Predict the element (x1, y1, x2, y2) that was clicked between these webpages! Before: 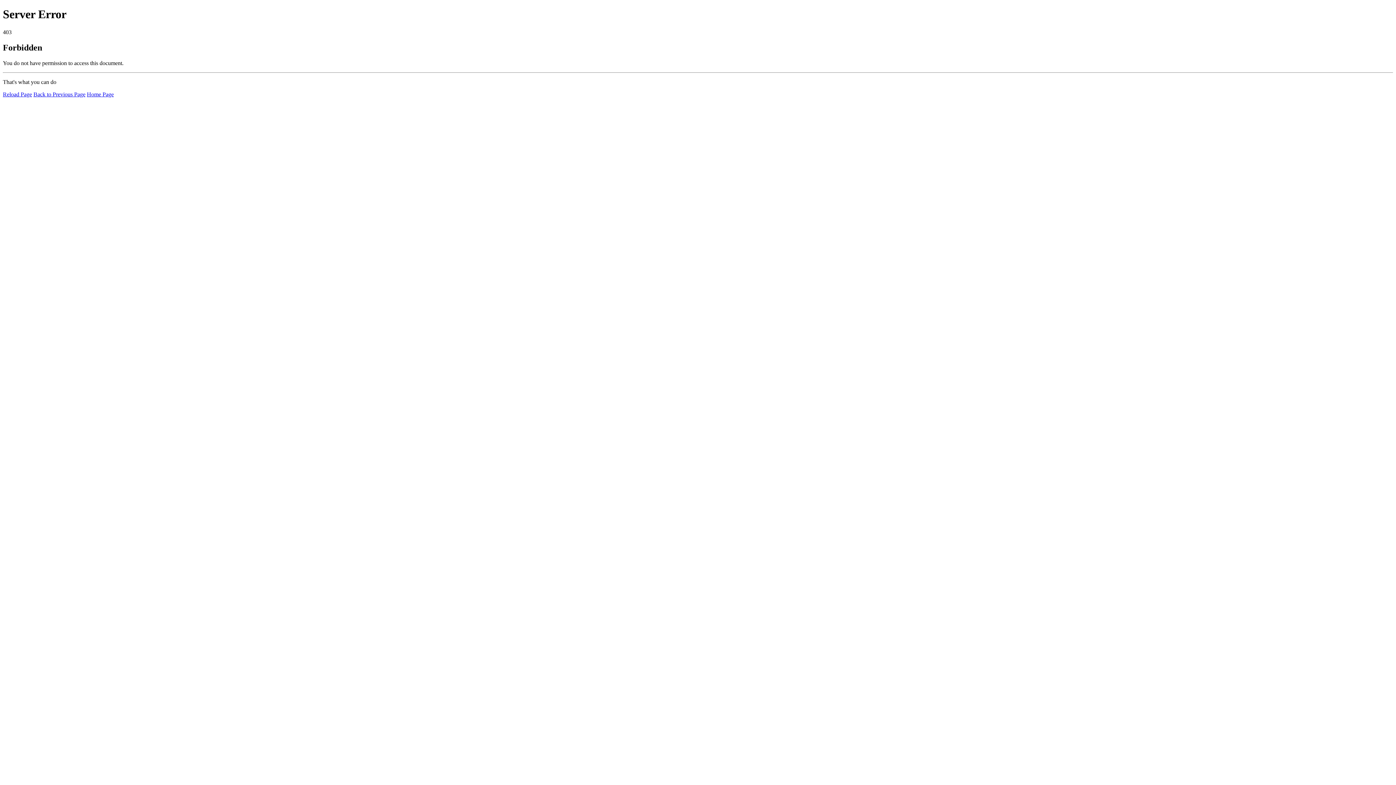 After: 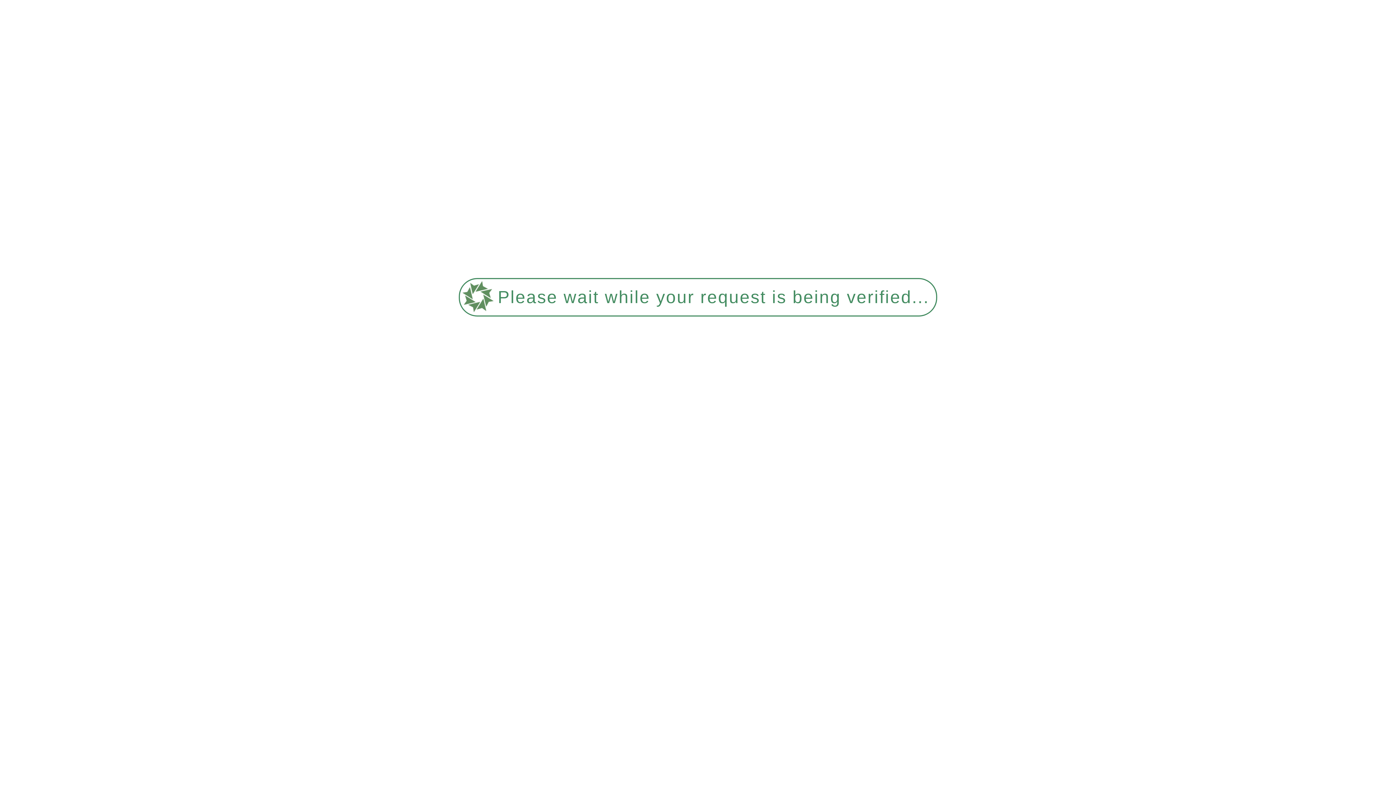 Action: bbox: (86, 91, 113, 97) label: Home Page